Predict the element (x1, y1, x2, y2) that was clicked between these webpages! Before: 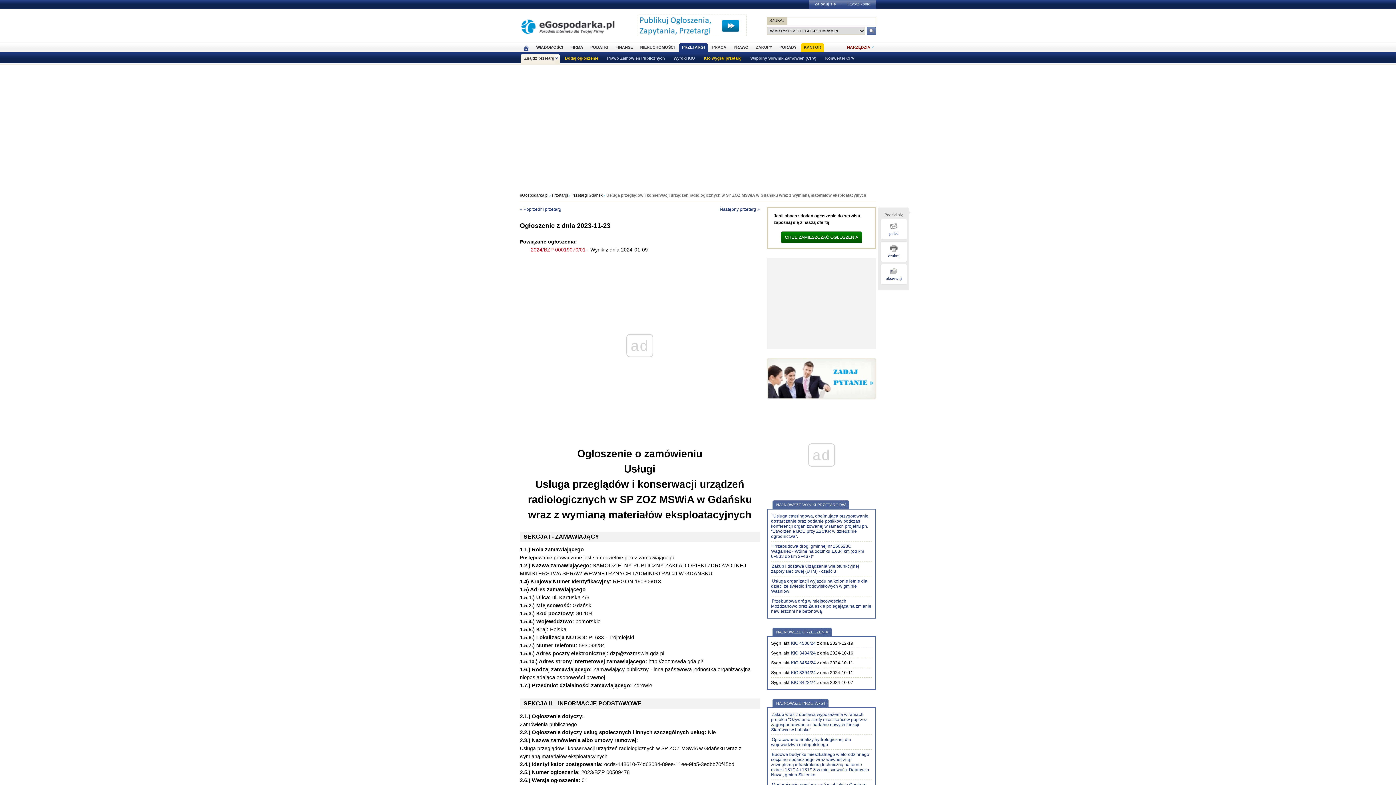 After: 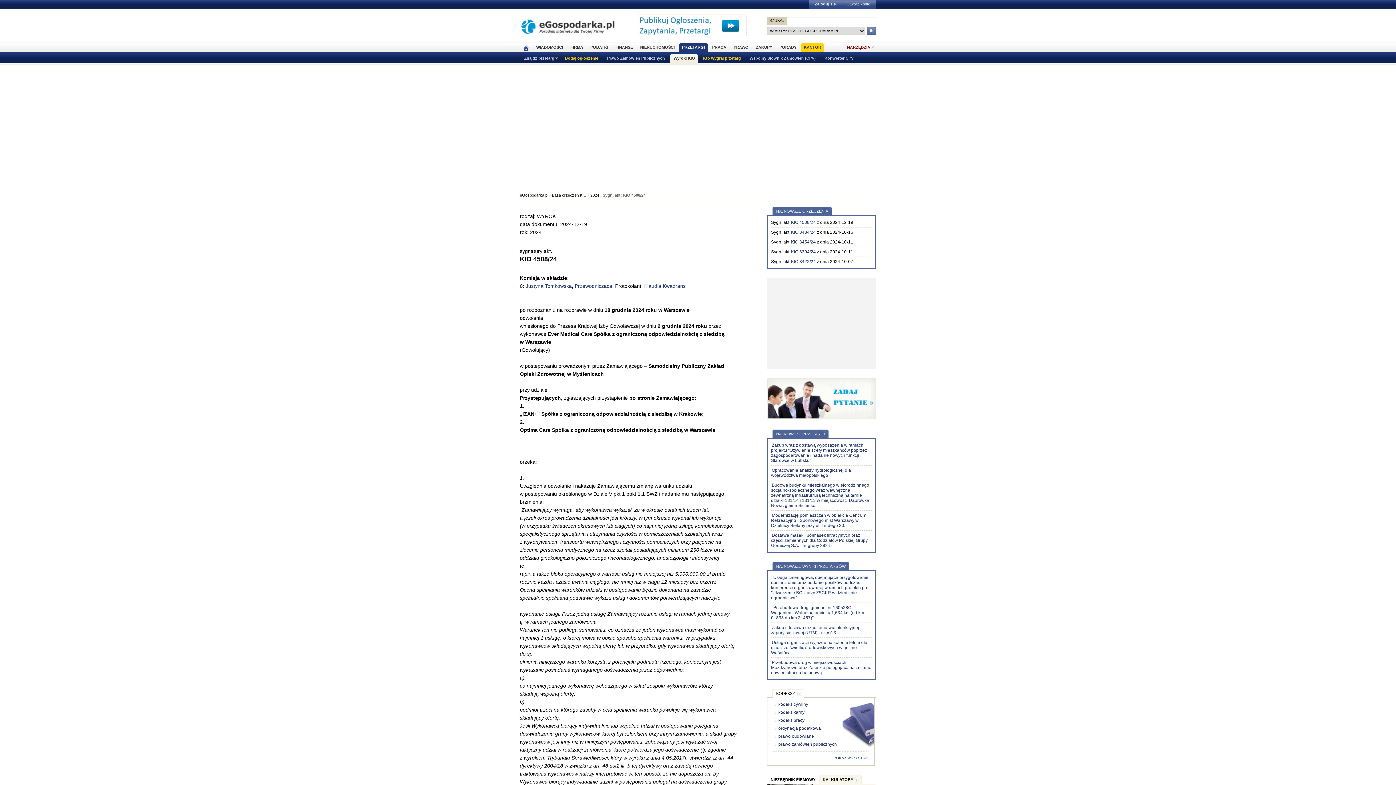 Action: bbox: (790, 641, 816, 646) label: KIO 4508/24